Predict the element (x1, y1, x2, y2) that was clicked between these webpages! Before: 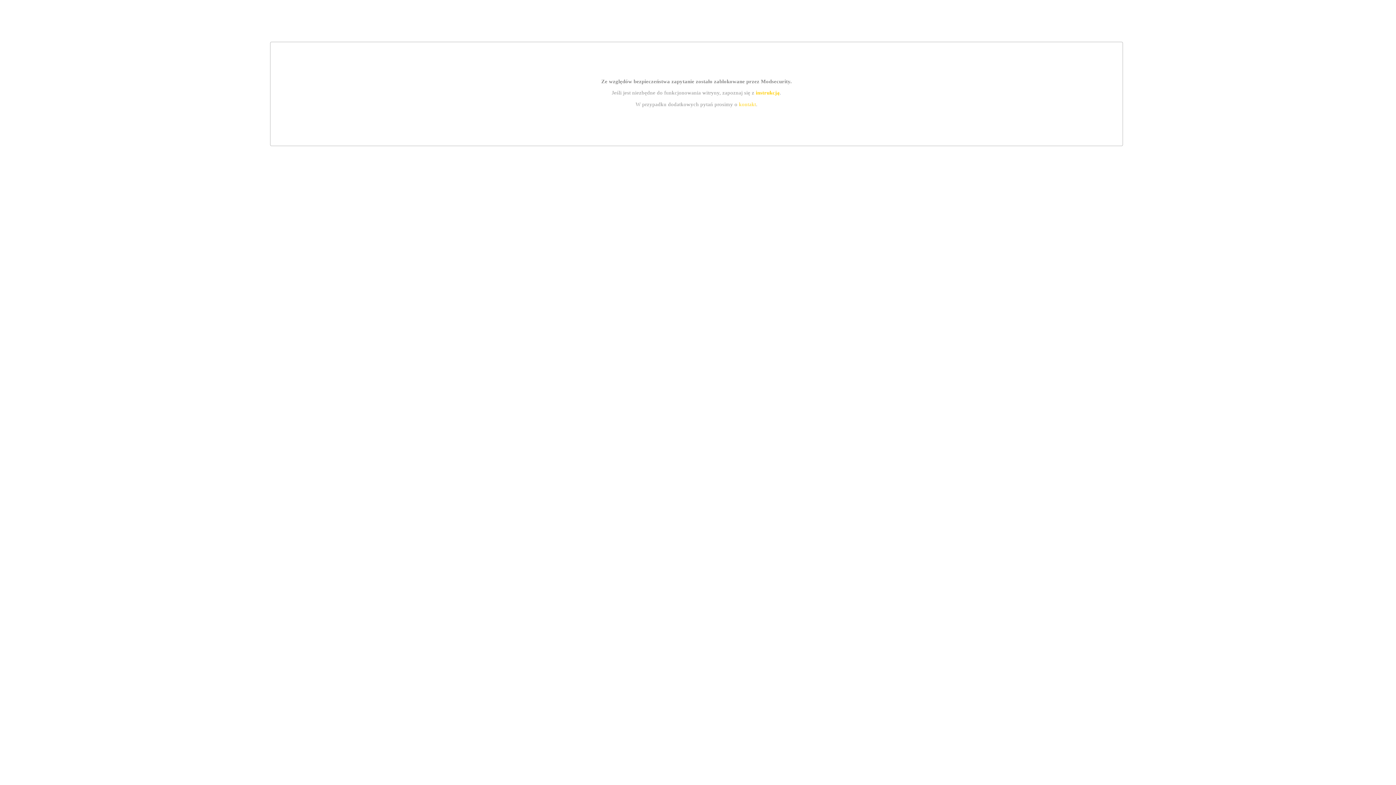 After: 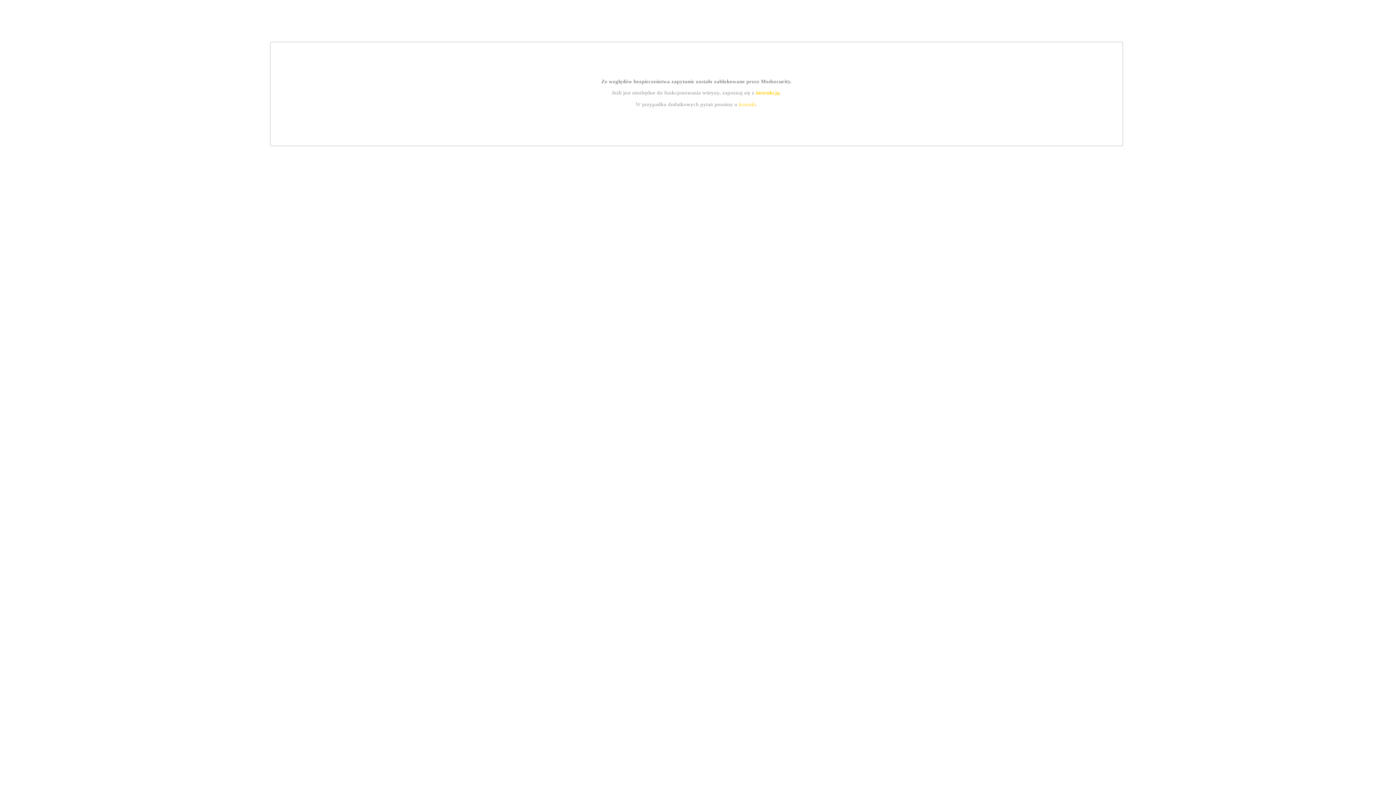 Action: bbox: (755, 89, 779, 95) label: instrukcją